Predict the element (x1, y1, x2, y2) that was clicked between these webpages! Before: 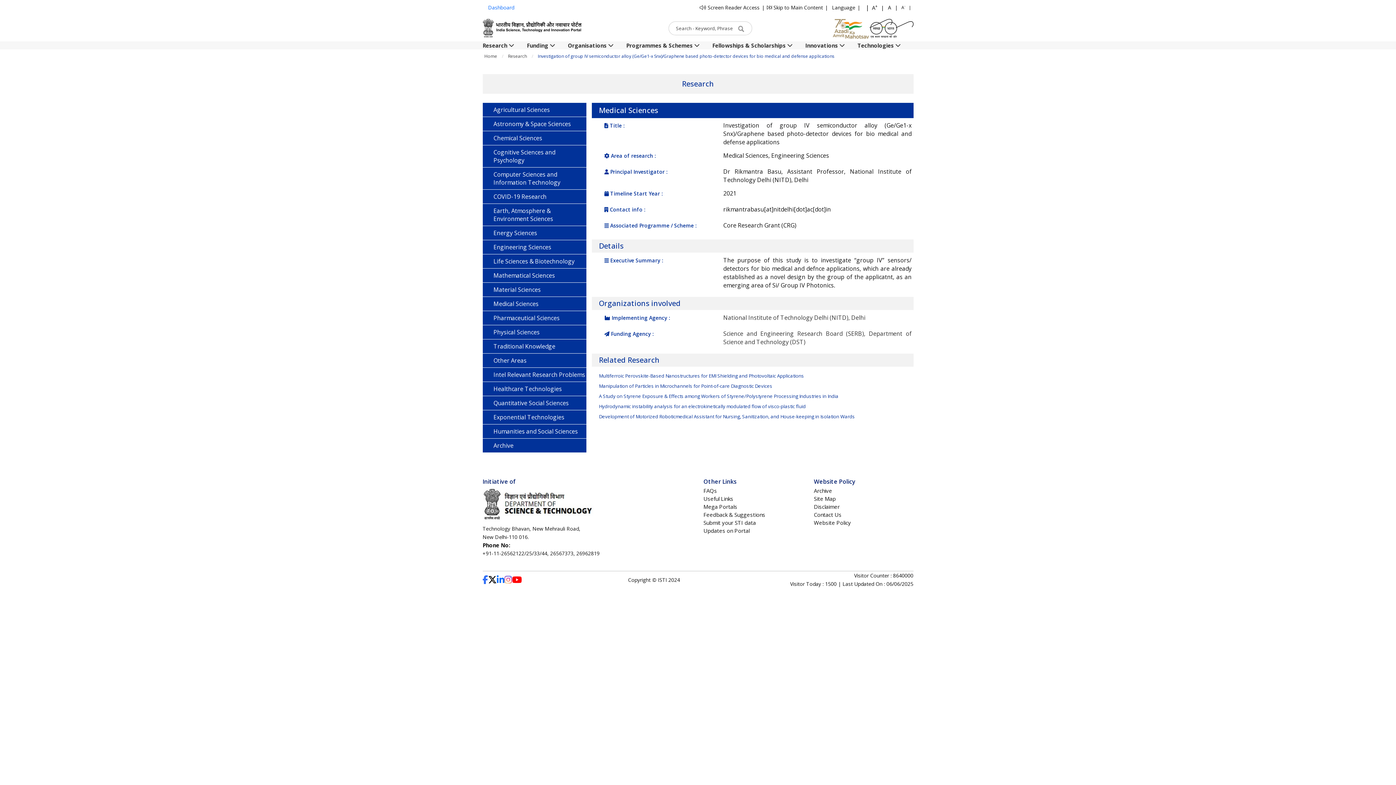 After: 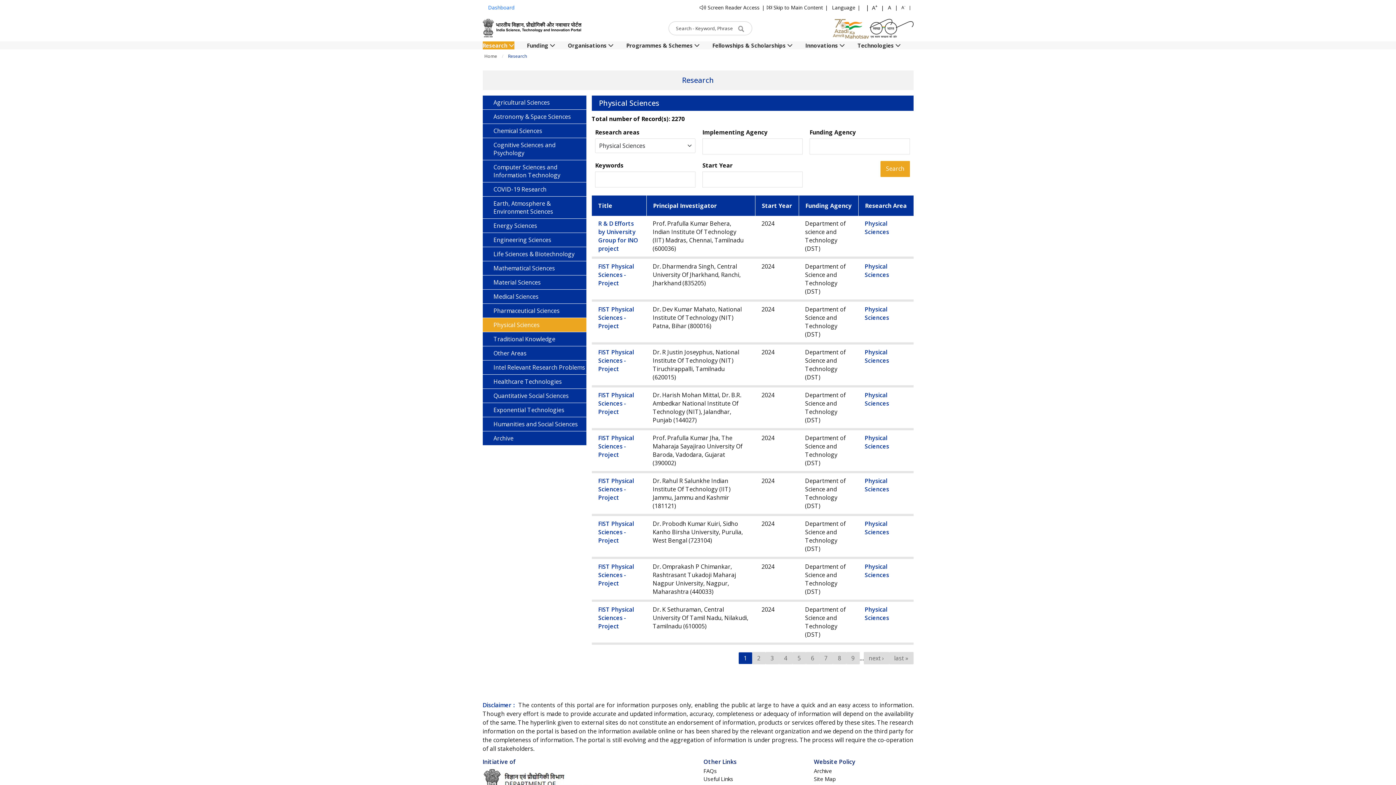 Action: label: Physical Sciences bbox: (482, 325, 586, 339)